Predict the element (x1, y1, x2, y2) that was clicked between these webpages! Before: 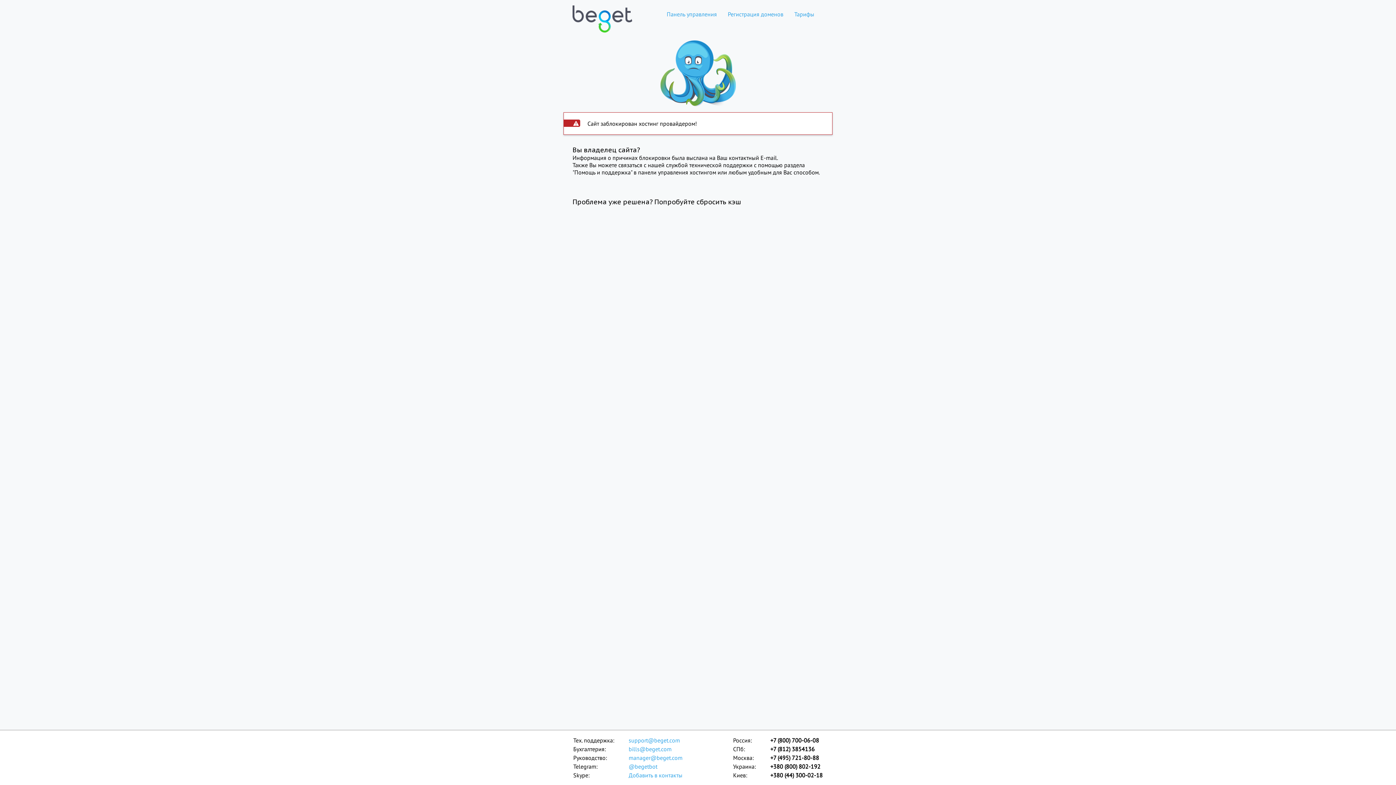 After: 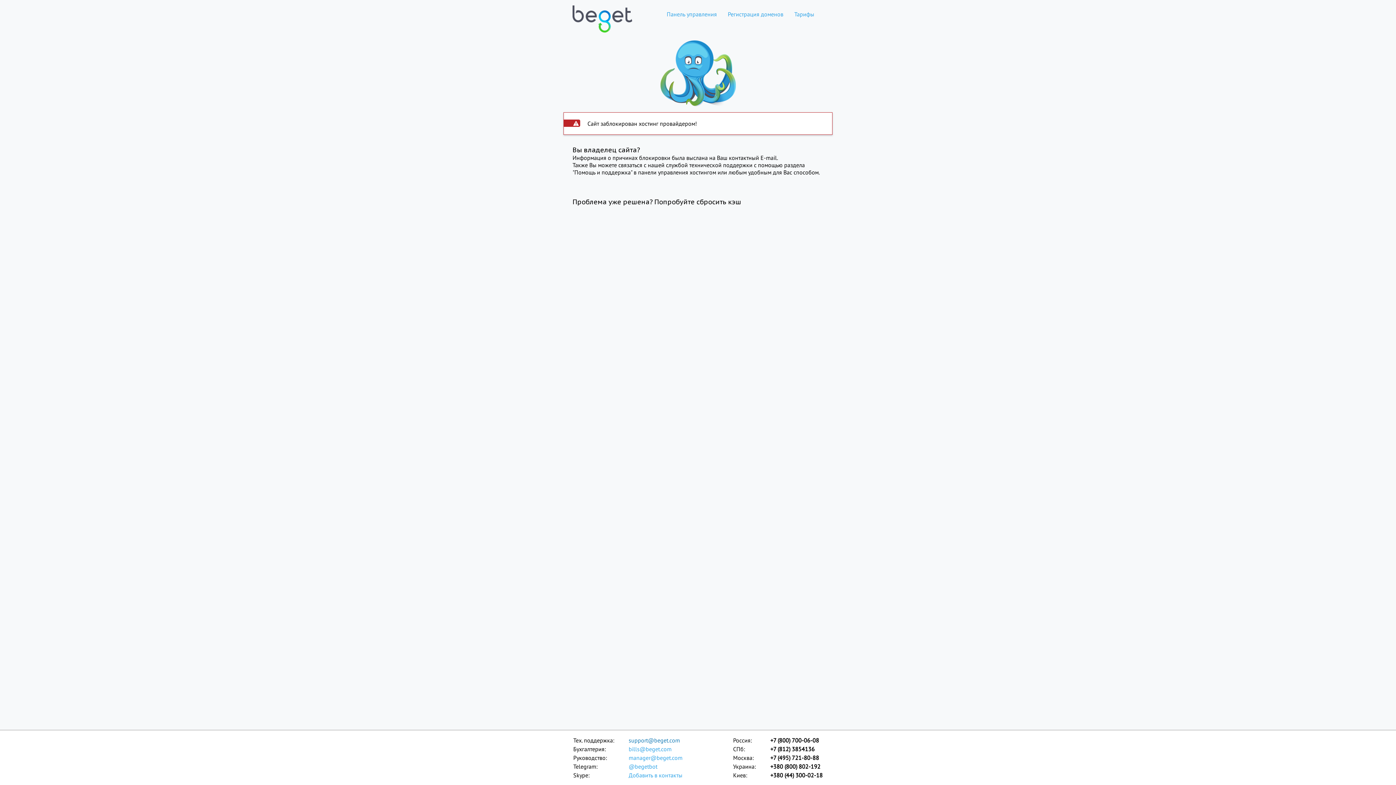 Action: bbox: (628, 736, 683, 745) label: support@beget.com